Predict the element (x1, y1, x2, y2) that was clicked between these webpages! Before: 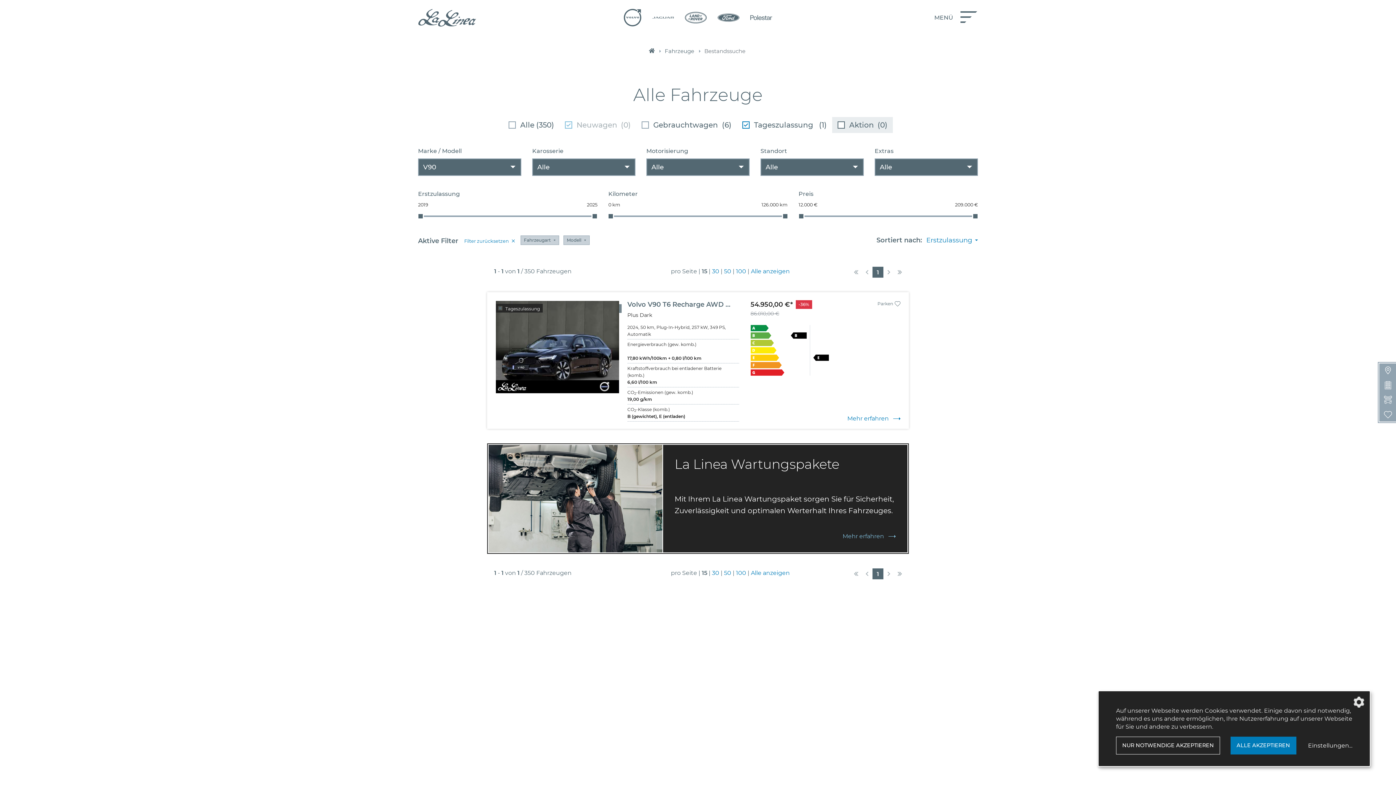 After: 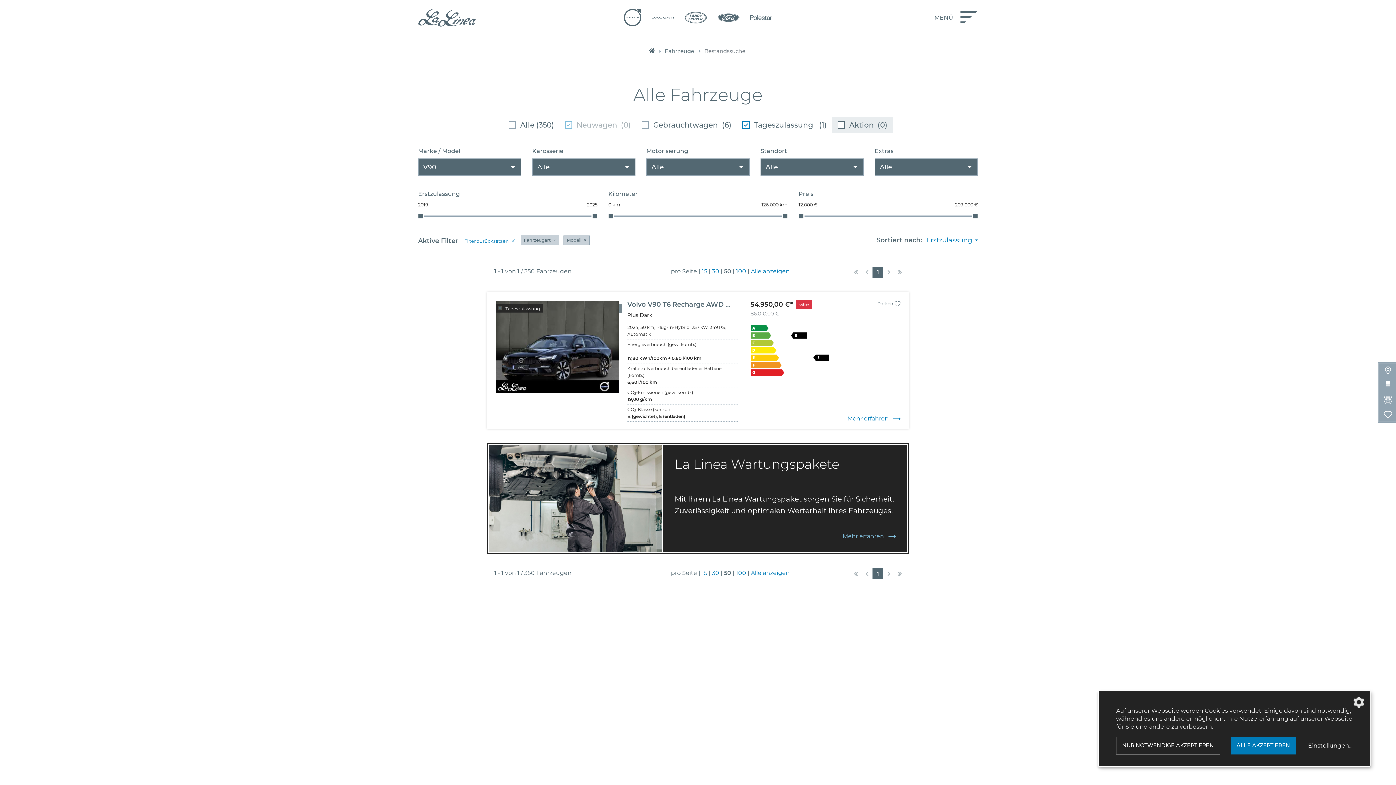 Action: bbox: (724, 569, 731, 576) label: 50